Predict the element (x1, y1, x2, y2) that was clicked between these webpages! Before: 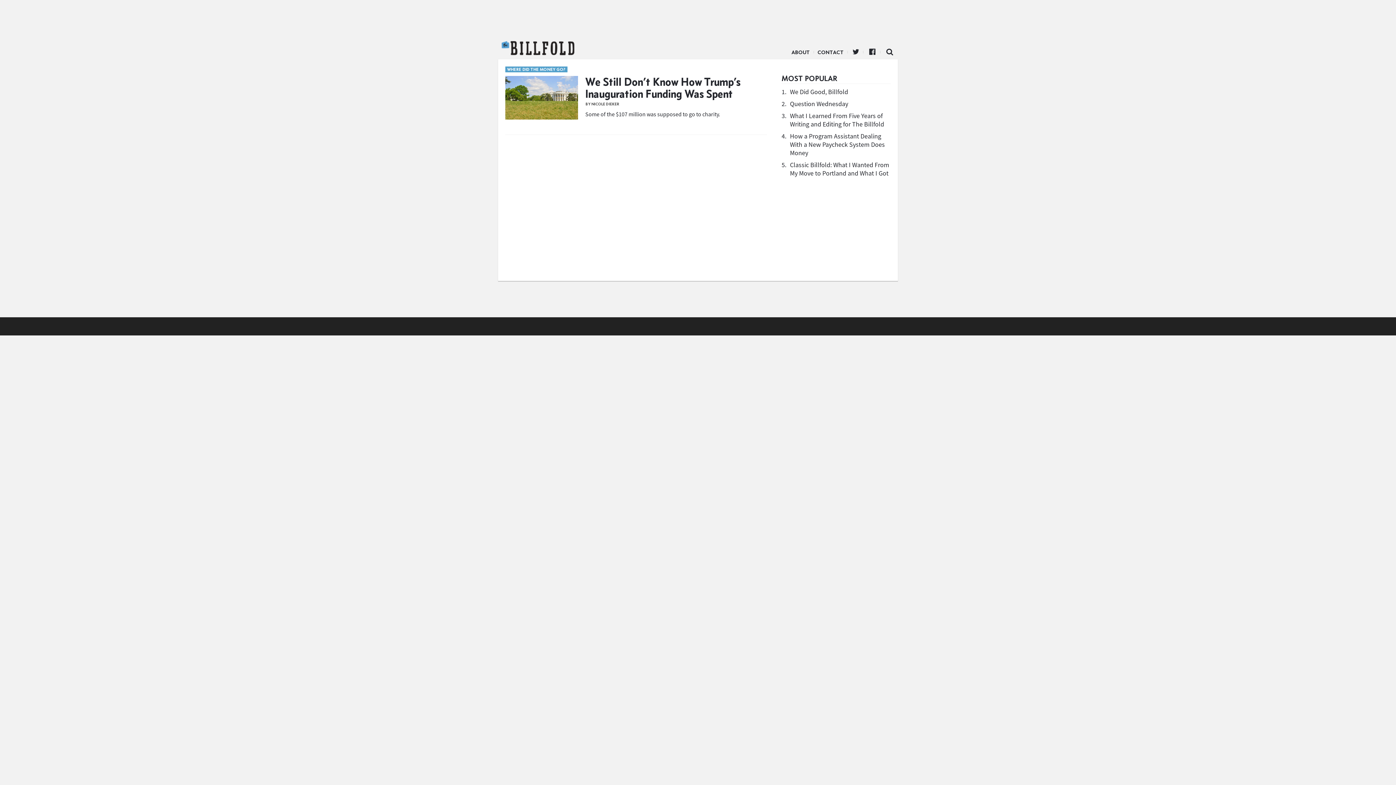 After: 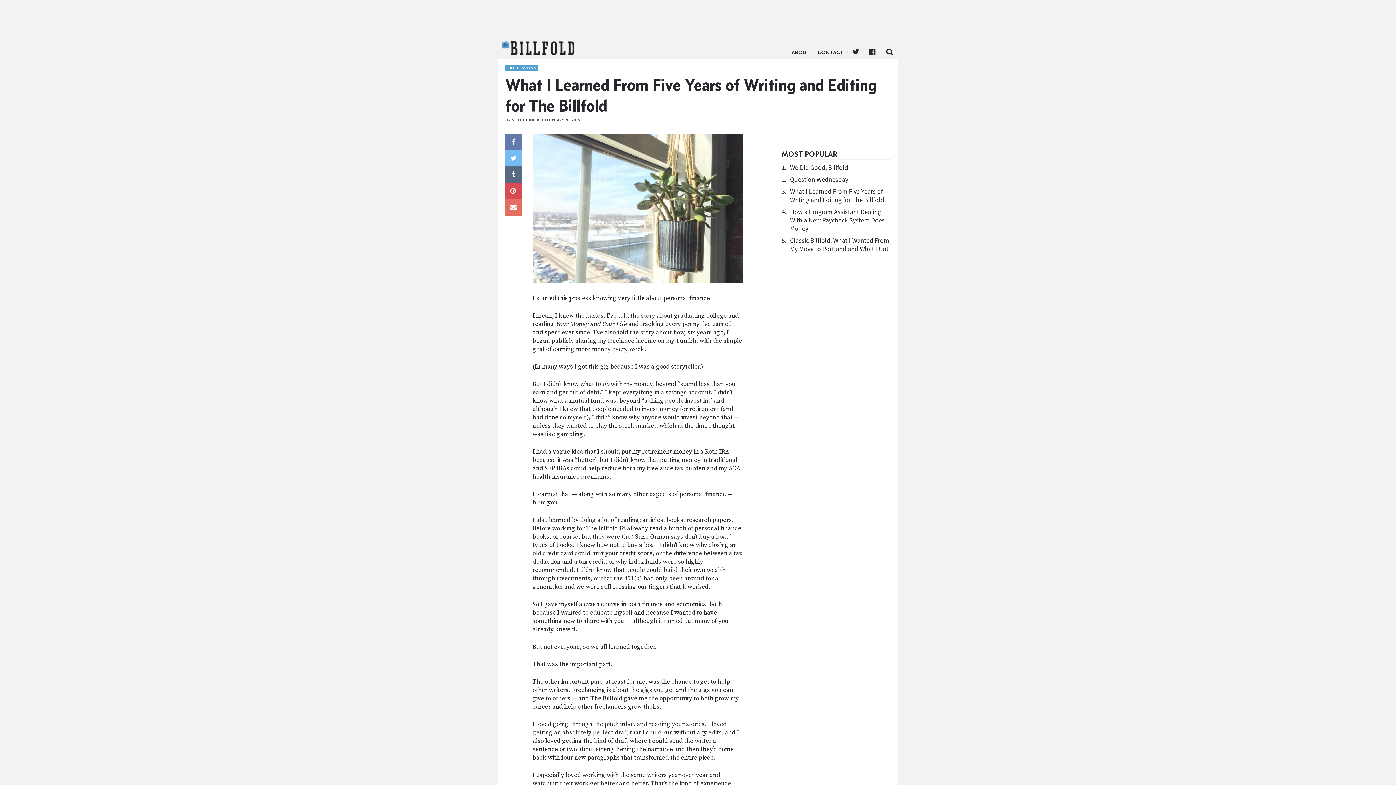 Action: label: What I Learned From Five Years of Writing and Editing for The Billfold bbox: (790, 111, 884, 128)